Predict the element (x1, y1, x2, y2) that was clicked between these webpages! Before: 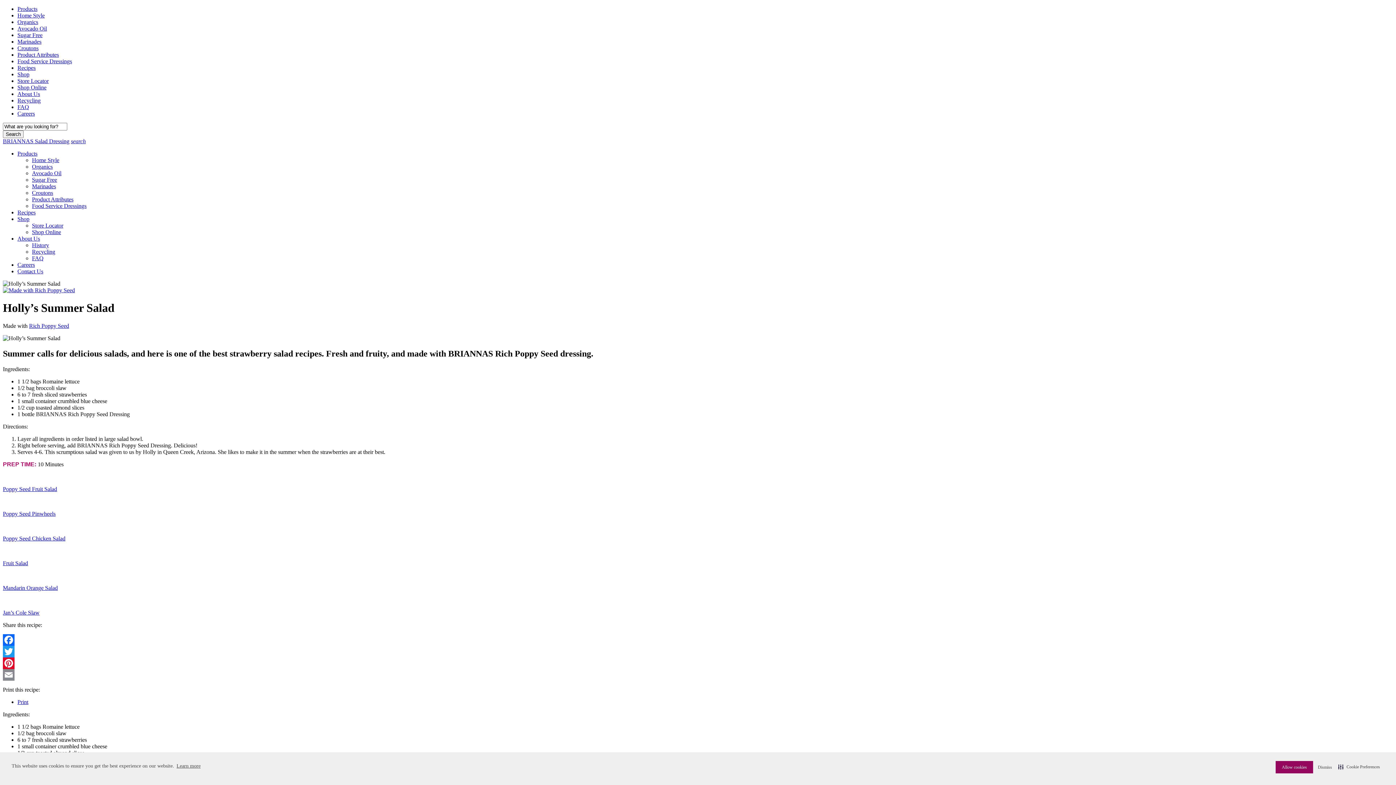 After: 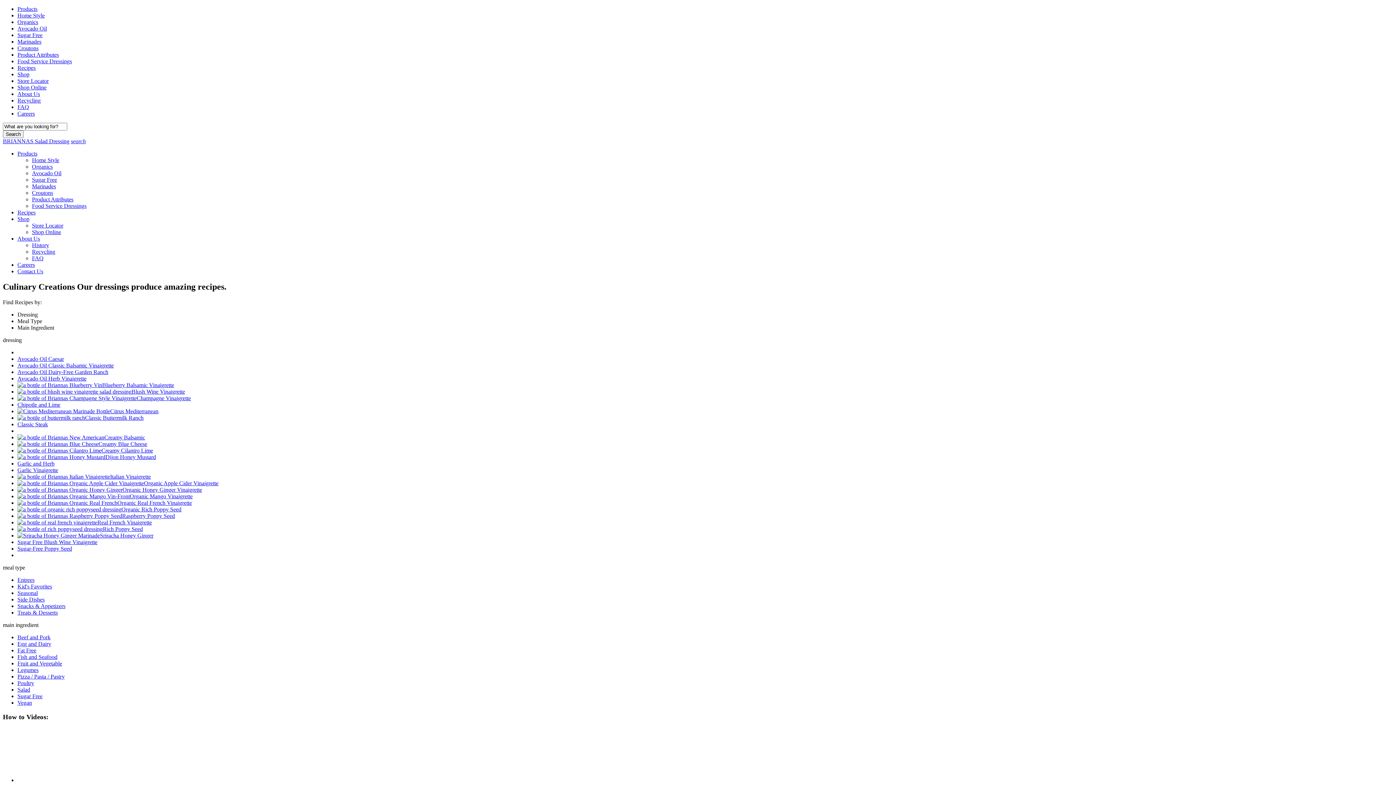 Action: bbox: (17, 209, 35, 215) label: Recipes